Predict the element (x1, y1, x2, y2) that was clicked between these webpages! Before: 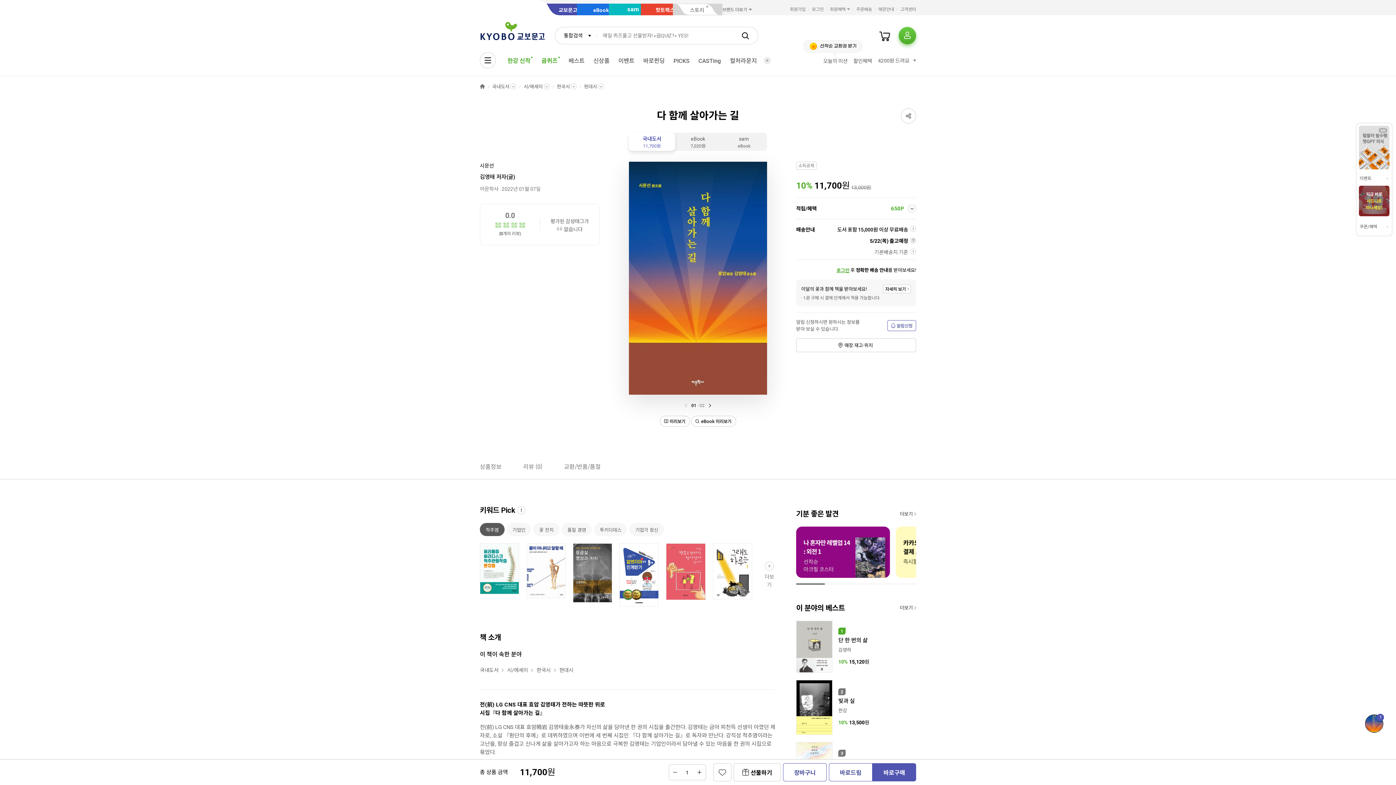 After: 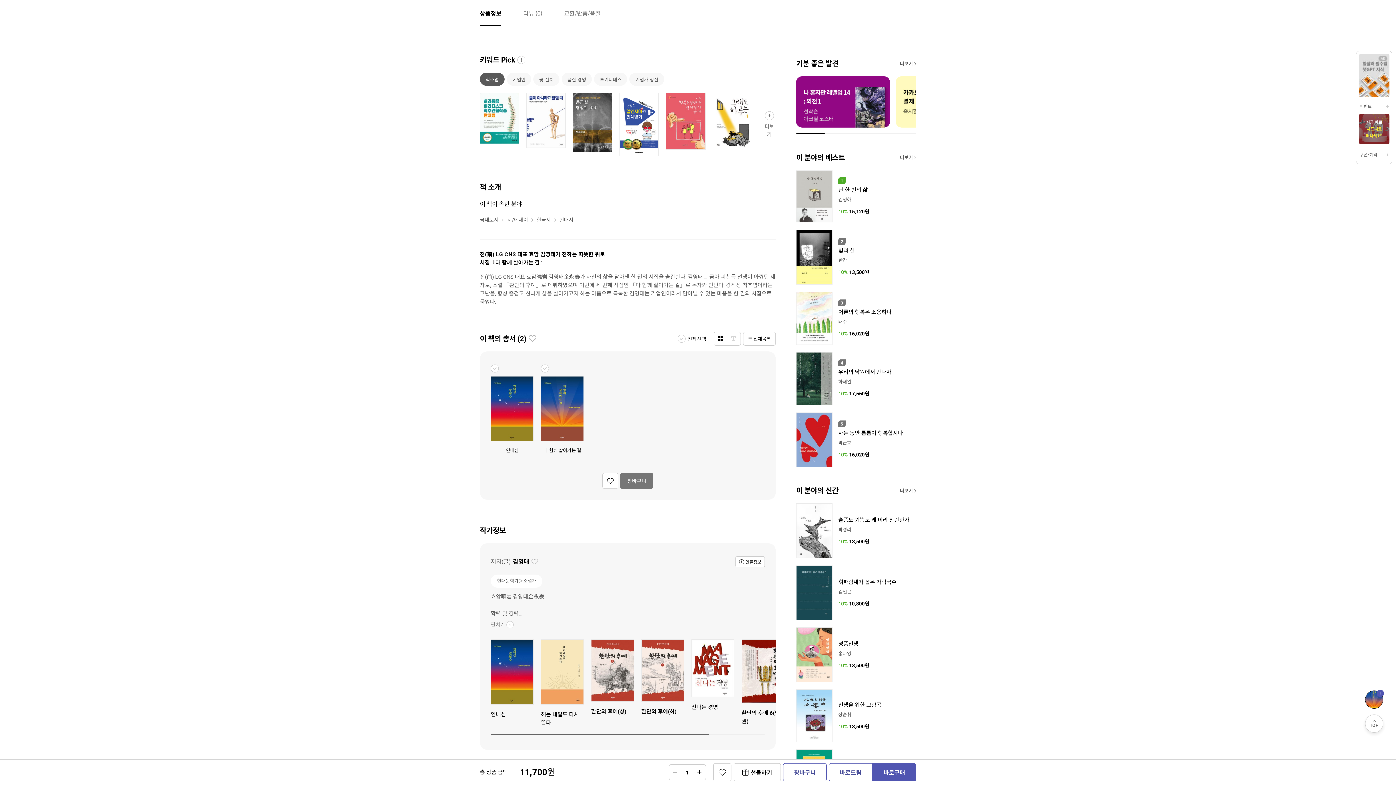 Action: bbox: (480, 453, 501, 479) label: 상품정보